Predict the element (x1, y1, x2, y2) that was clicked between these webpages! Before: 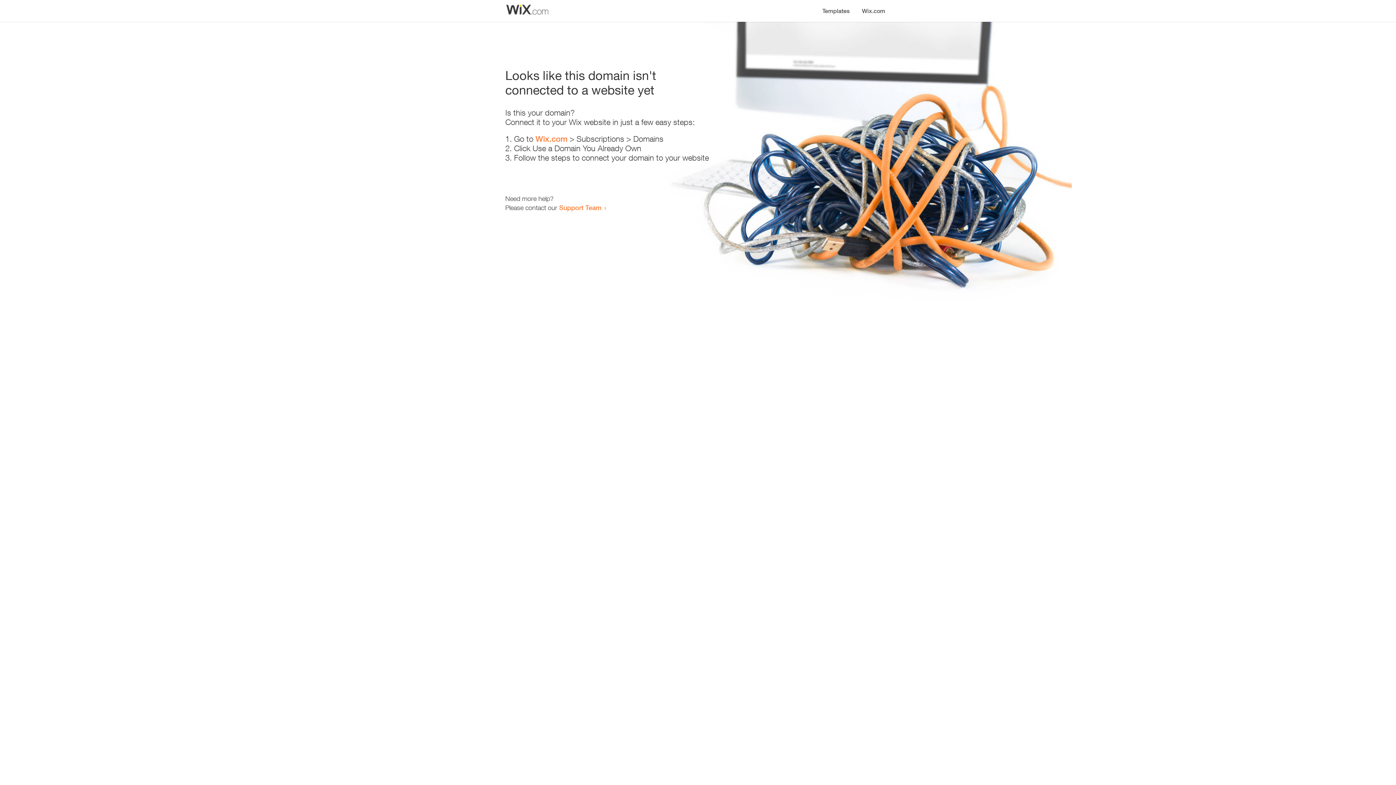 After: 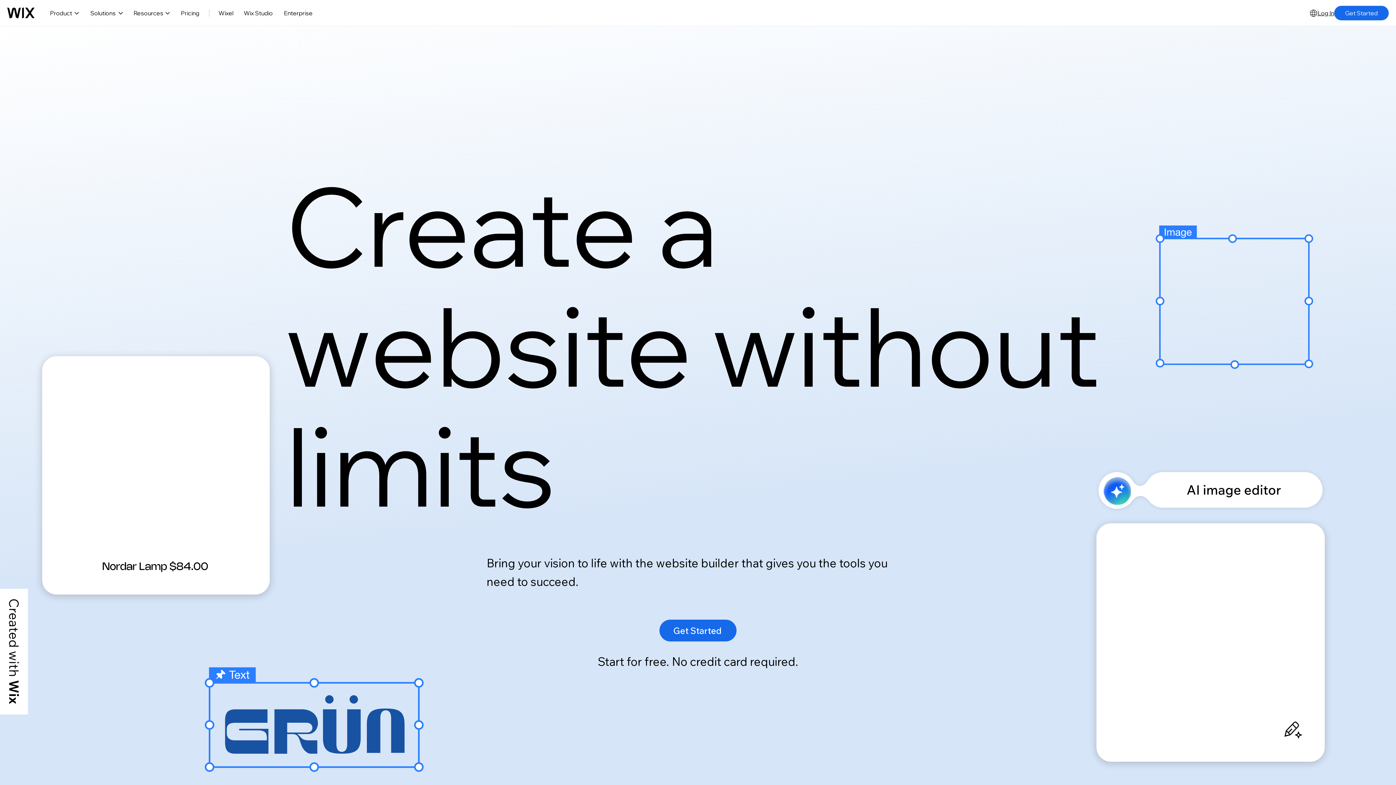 Action: label: Wix.com bbox: (856, 0, 890, 14)